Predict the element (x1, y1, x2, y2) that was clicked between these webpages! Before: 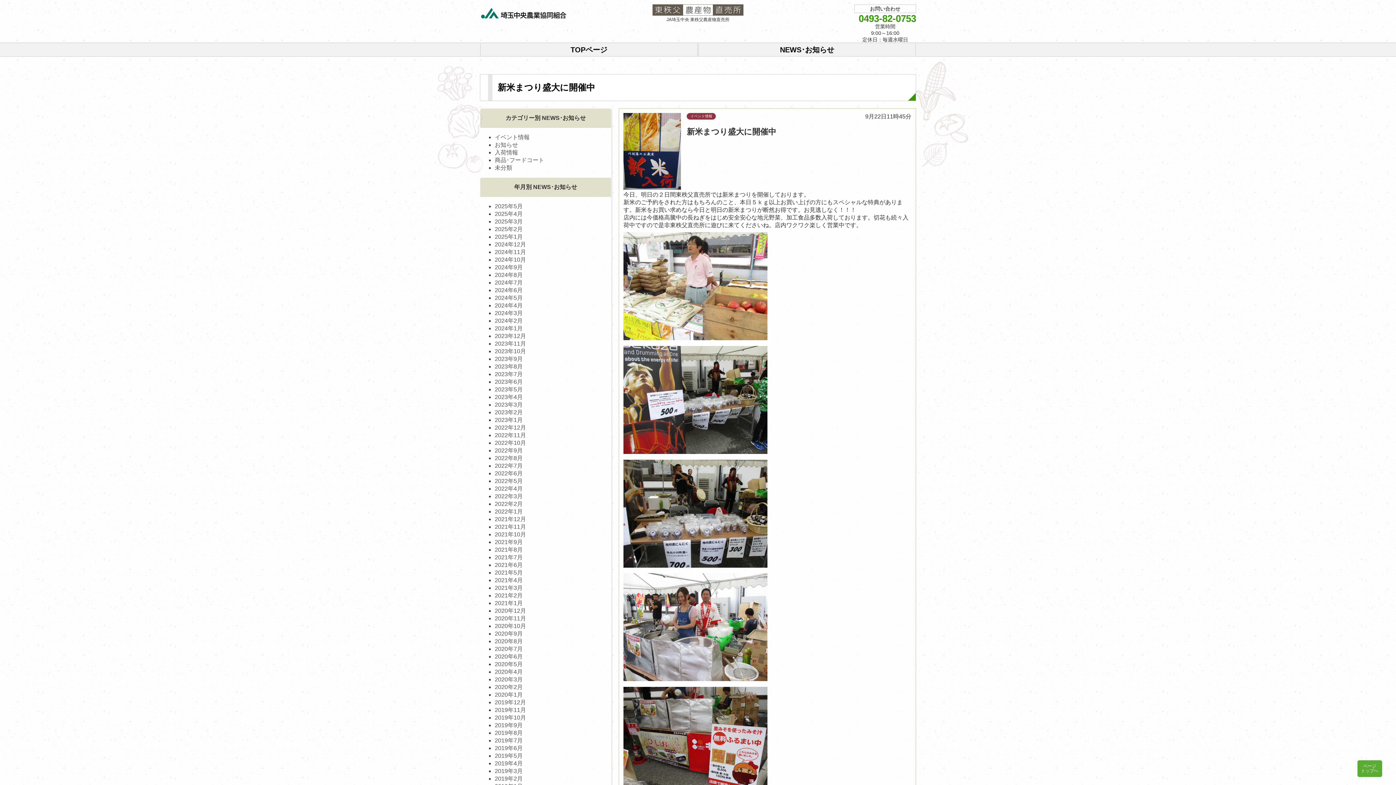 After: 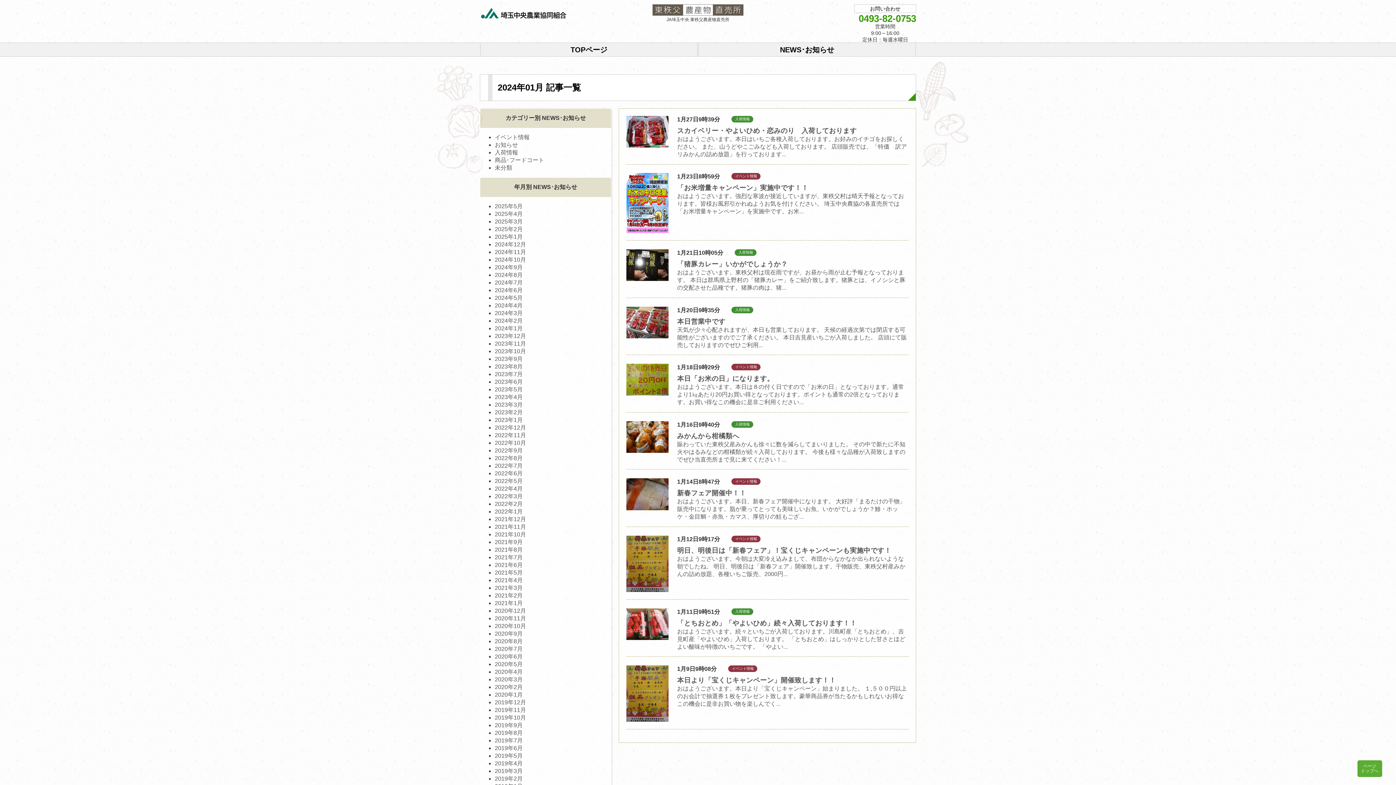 Action: bbox: (494, 325, 522, 331) label: 2024年1月